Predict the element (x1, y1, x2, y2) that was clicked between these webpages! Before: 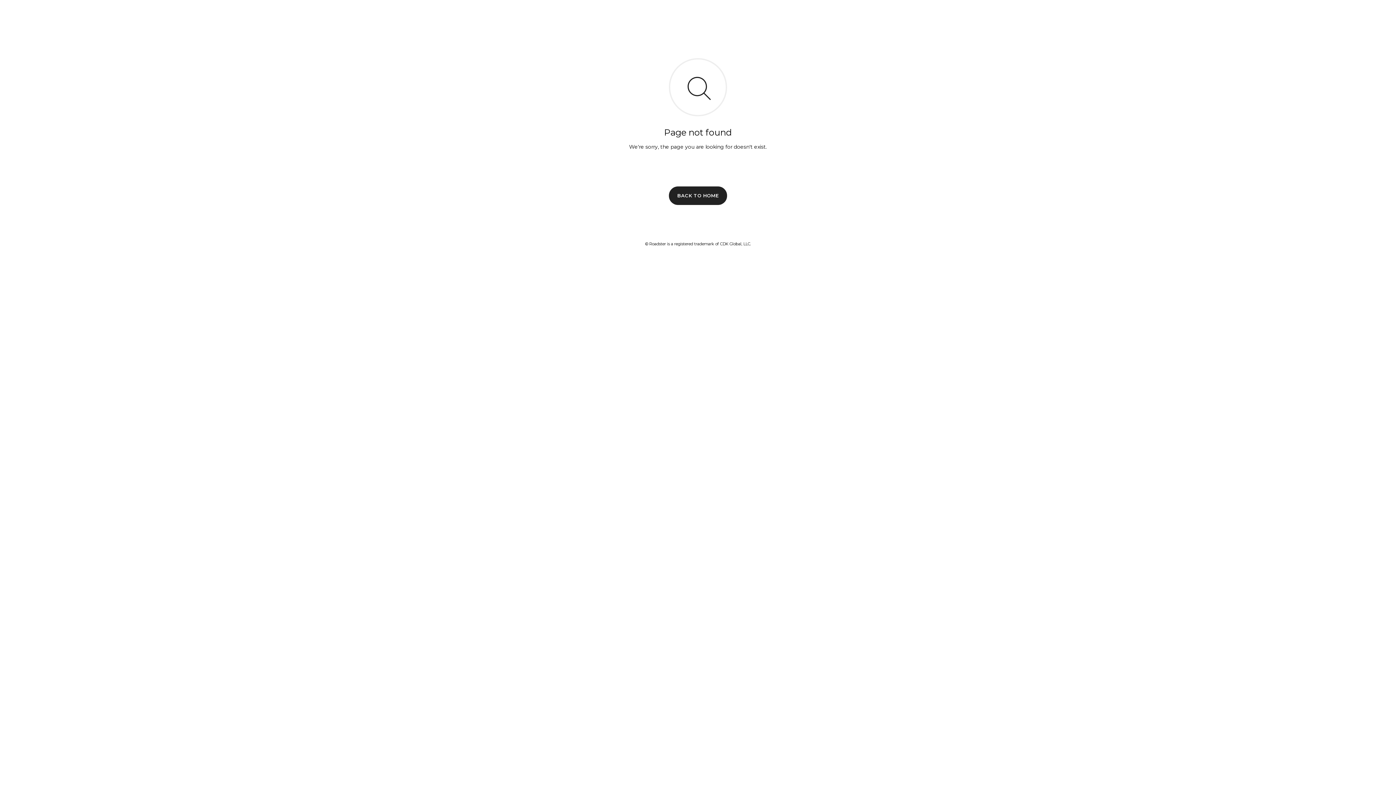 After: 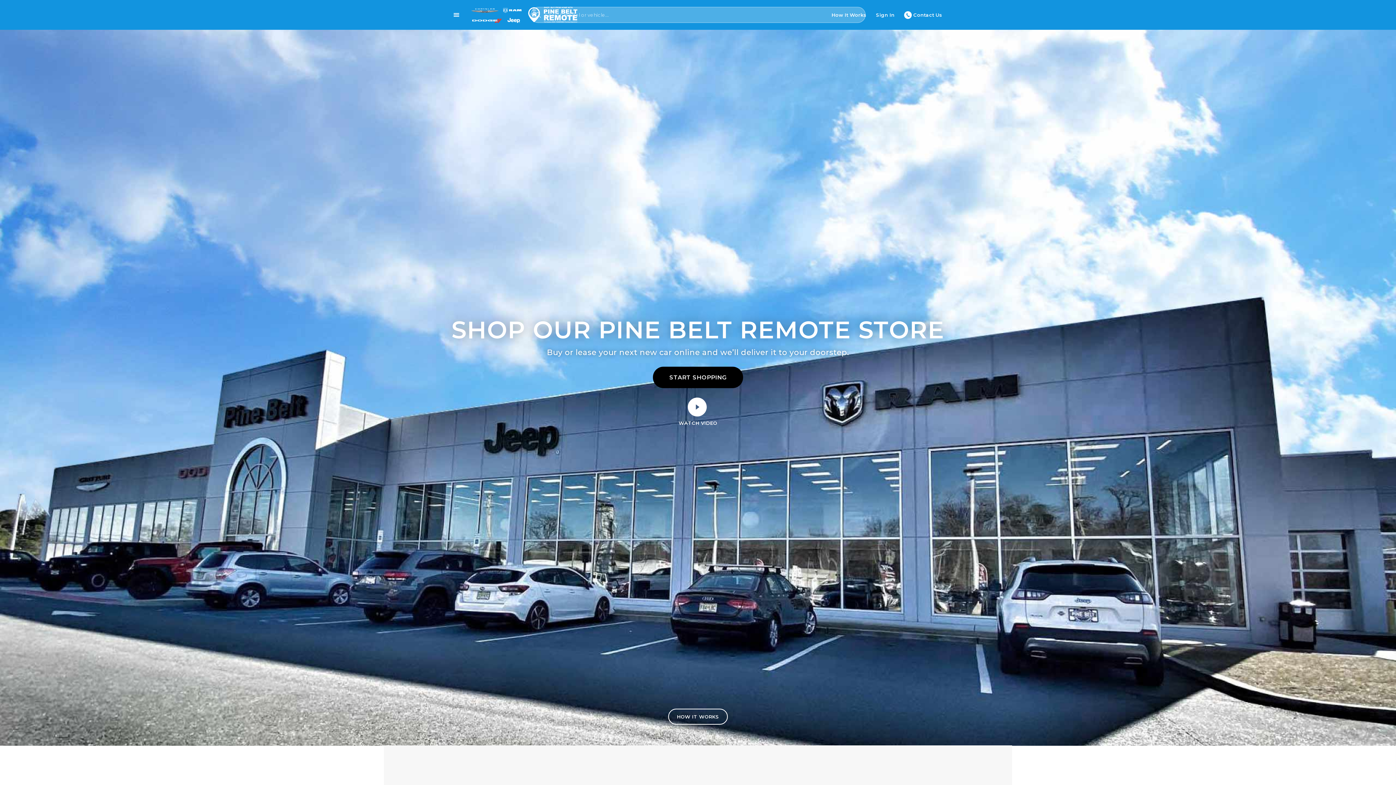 Action: bbox: (669, 186, 727, 204) label: BACK TO HOME